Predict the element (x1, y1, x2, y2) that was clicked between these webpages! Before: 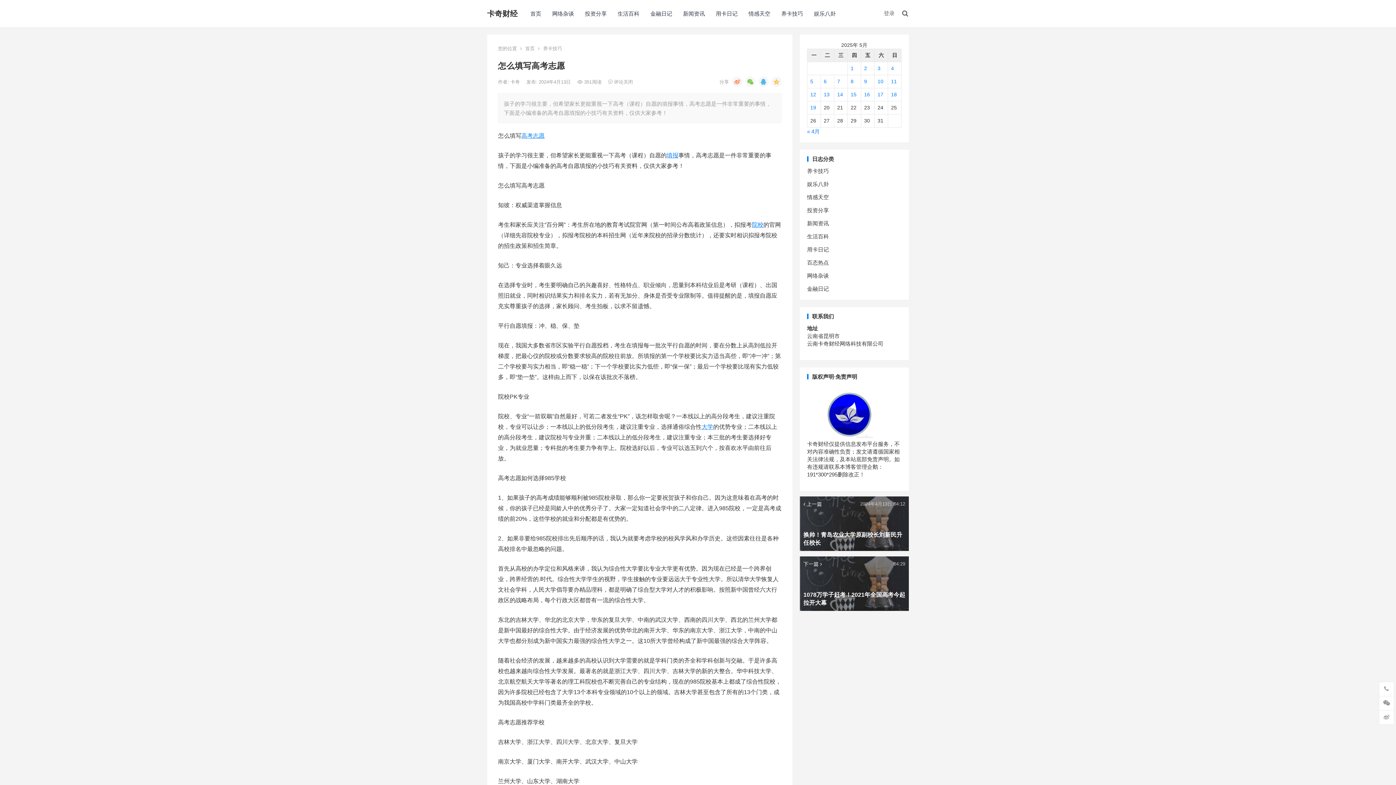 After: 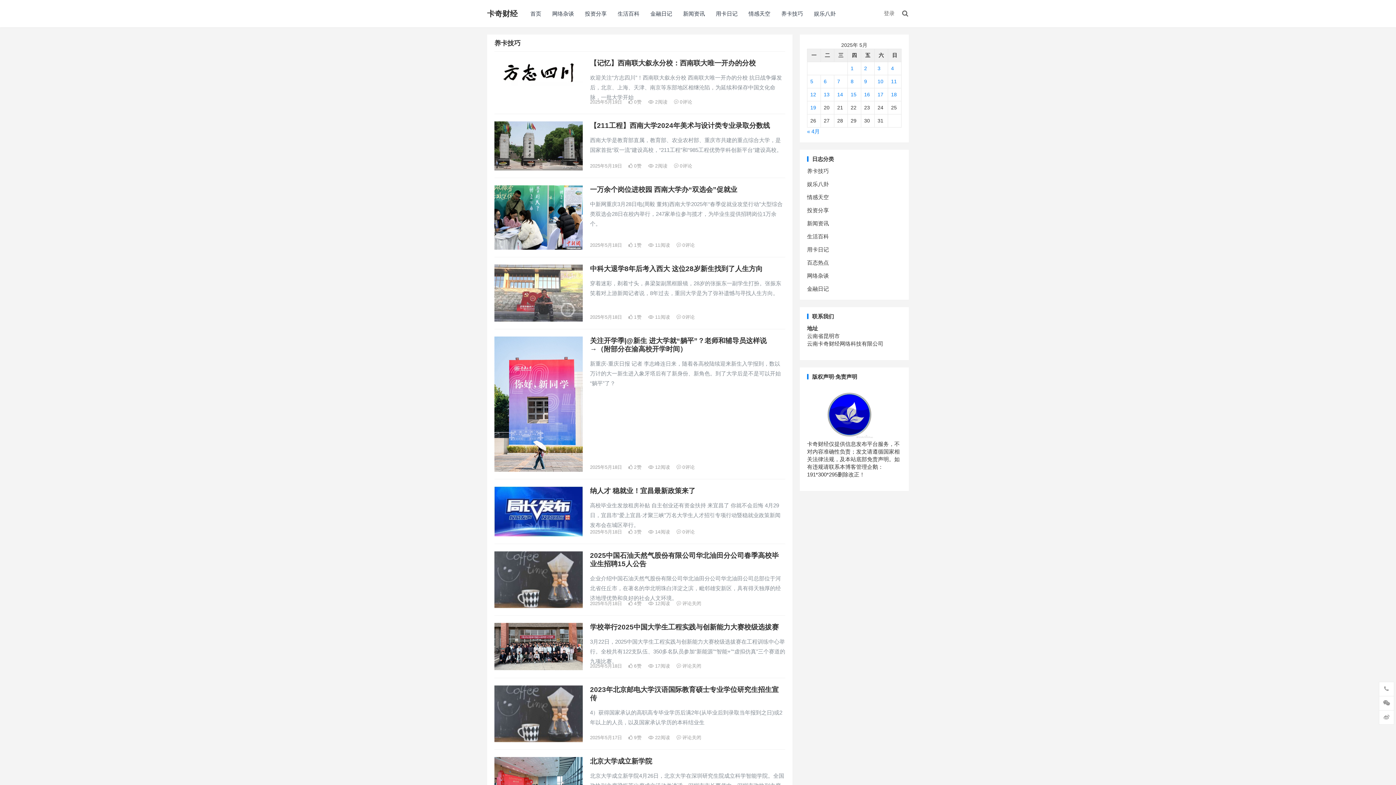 Action: label: 养卡技巧 bbox: (776, 0, 808, 27)